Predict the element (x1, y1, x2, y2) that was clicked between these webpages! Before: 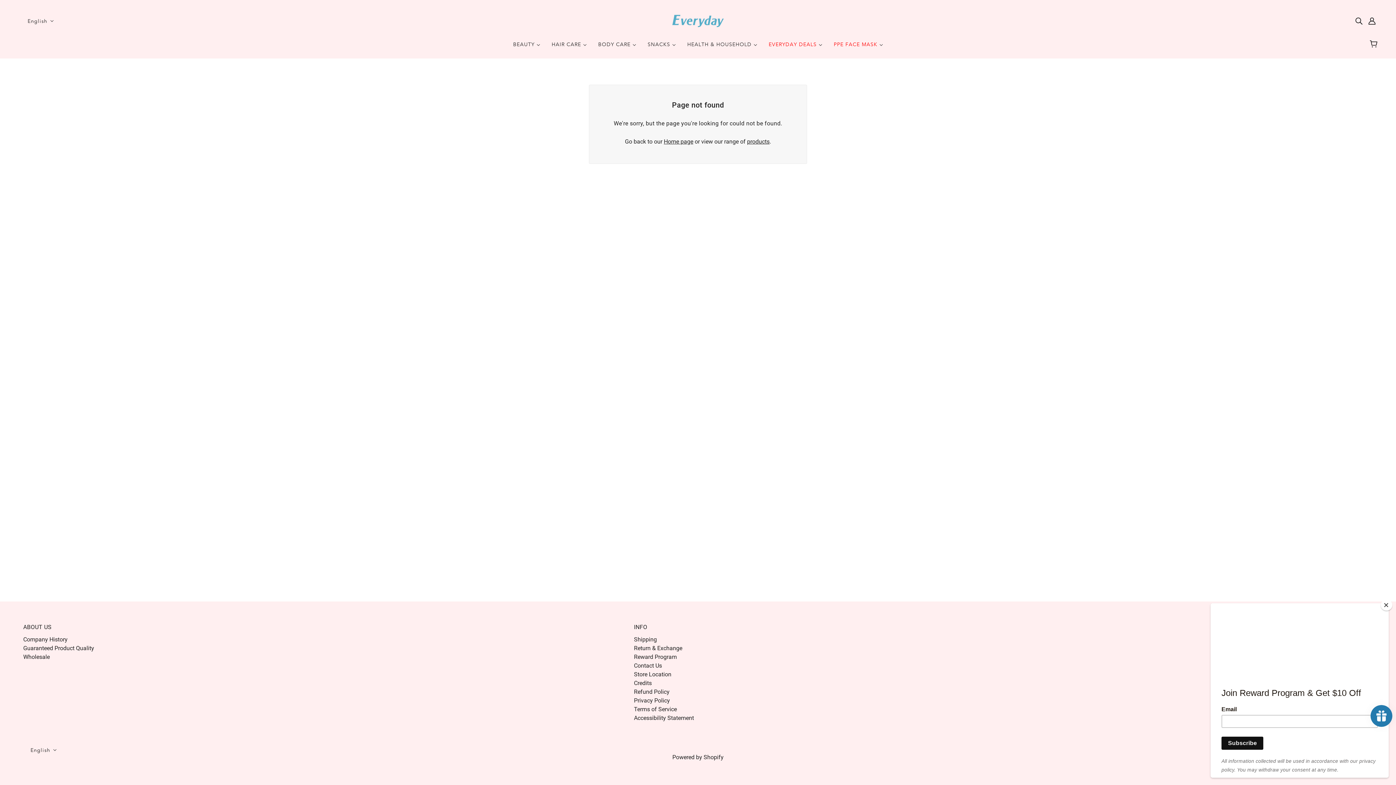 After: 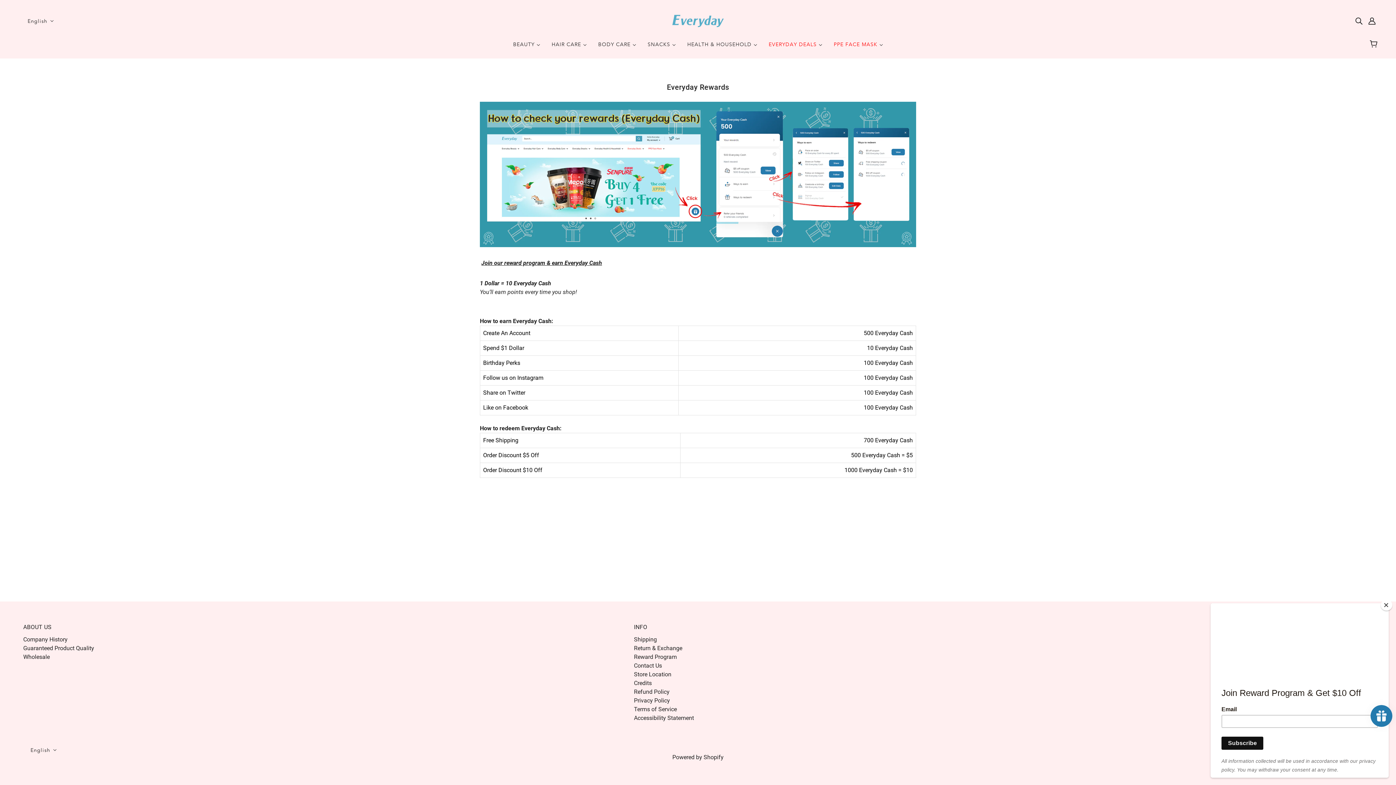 Action: label: Reward Program bbox: (634, 653, 677, 660)